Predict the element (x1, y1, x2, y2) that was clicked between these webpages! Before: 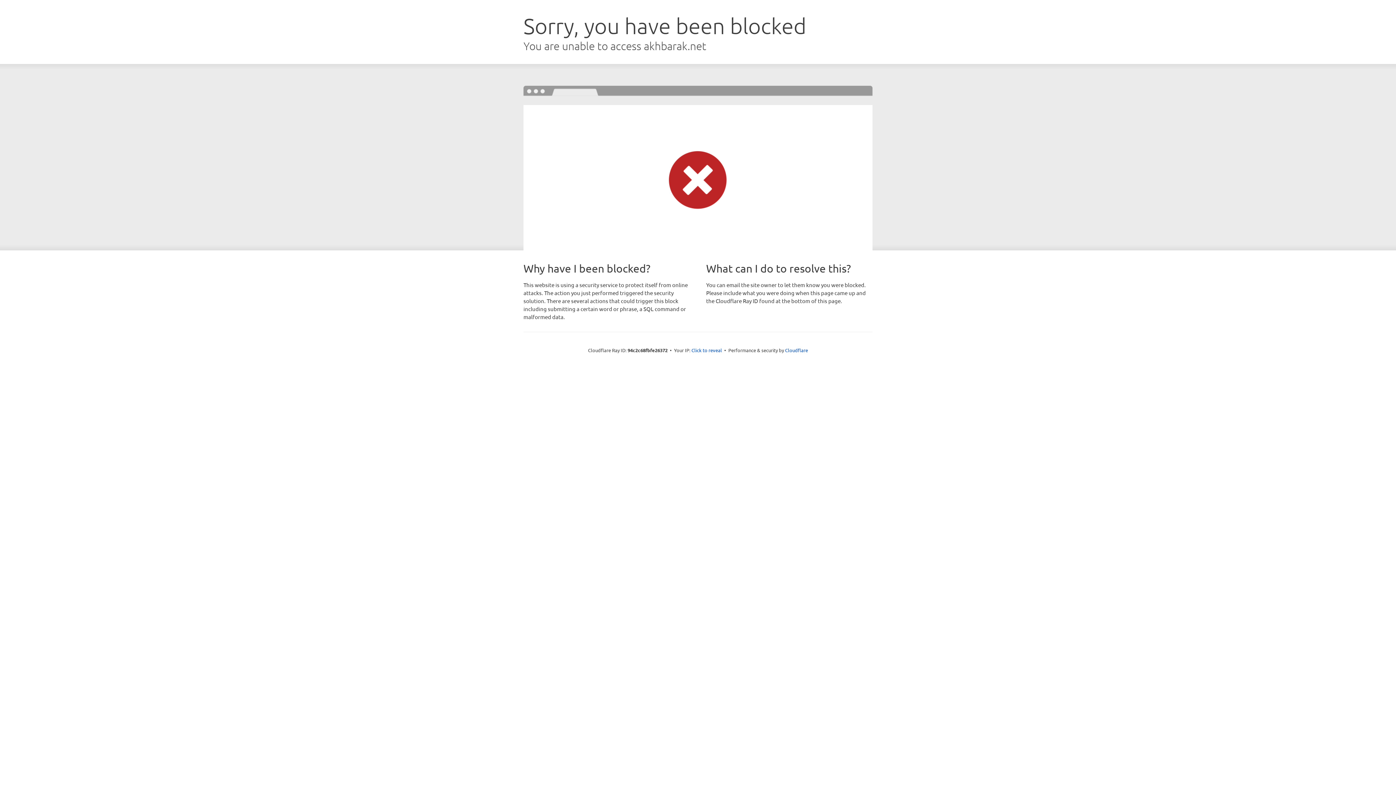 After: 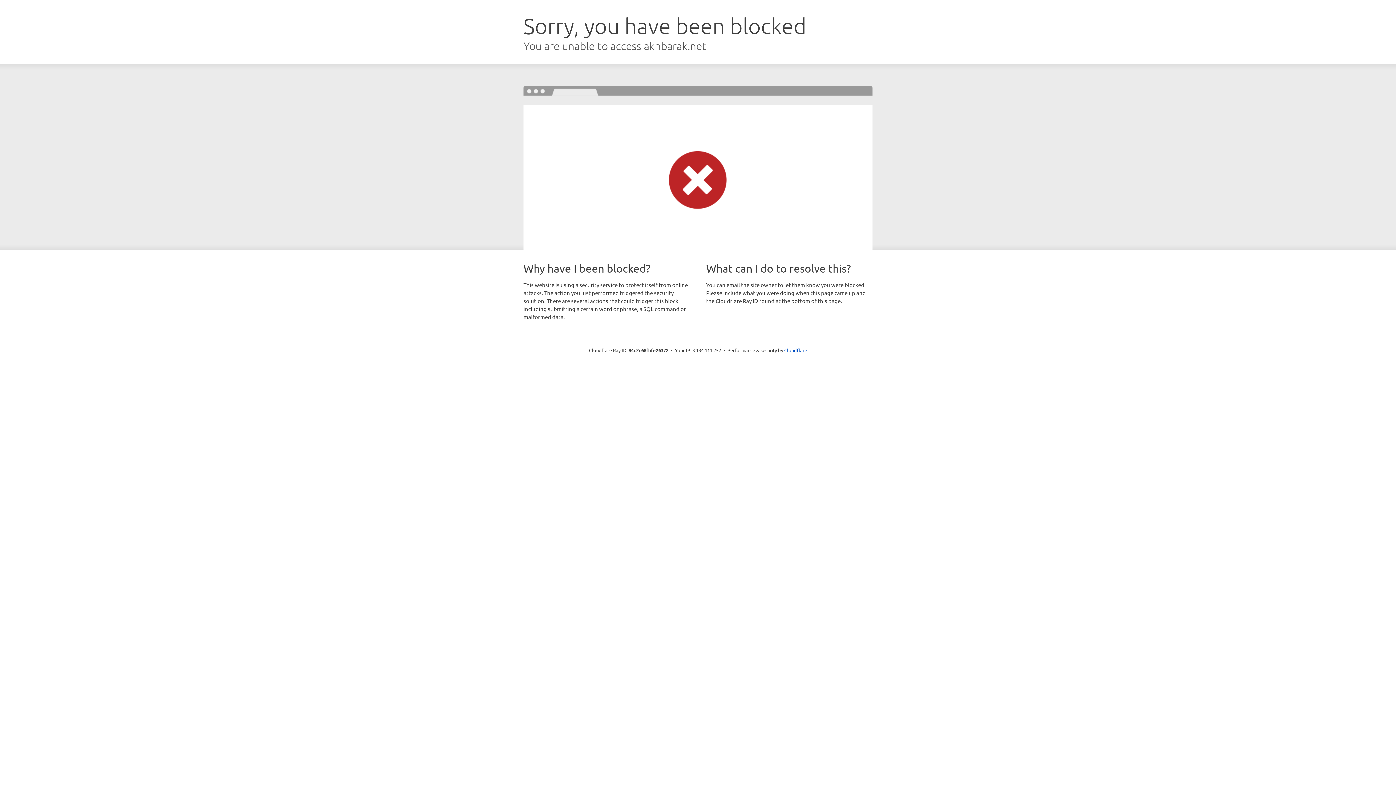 Action: bbox: (691, 346, 722, 353) label: Click to reveal